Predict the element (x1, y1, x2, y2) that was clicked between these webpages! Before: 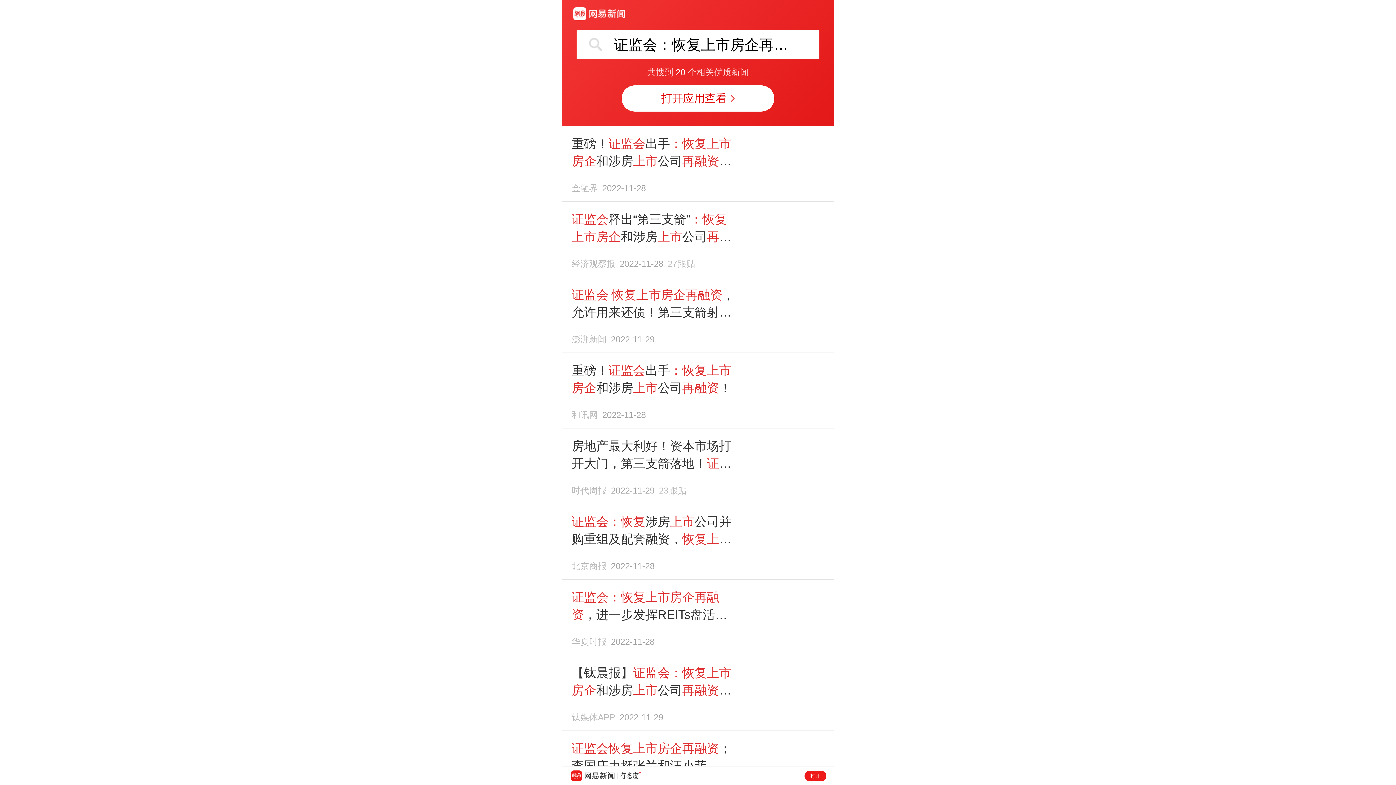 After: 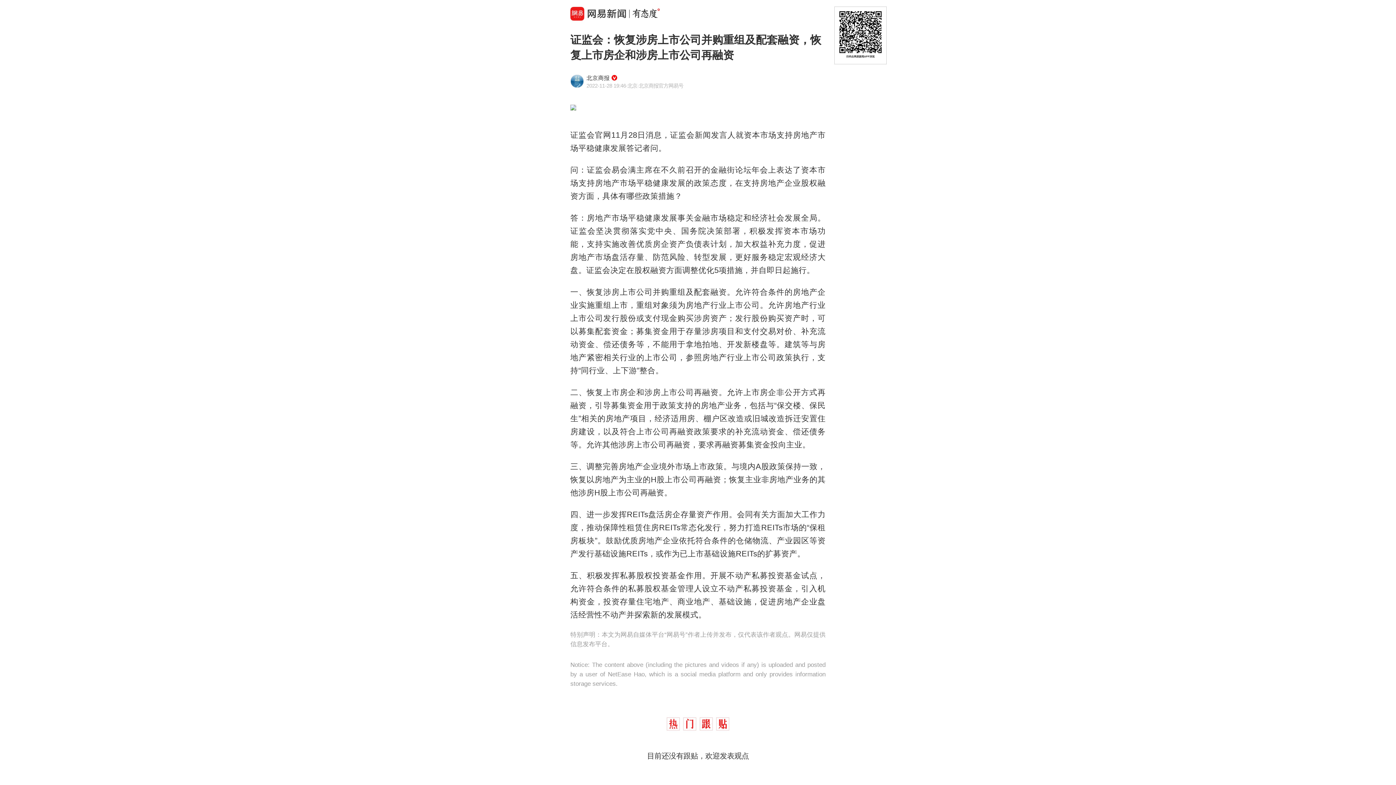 Action: bbox: (569, 513, 826, 570) label: 证监会：恢复涉房上市公司并购重组及配套融资，恢复上市房企和涉房上市公司再融资
北京商报2022-11-28